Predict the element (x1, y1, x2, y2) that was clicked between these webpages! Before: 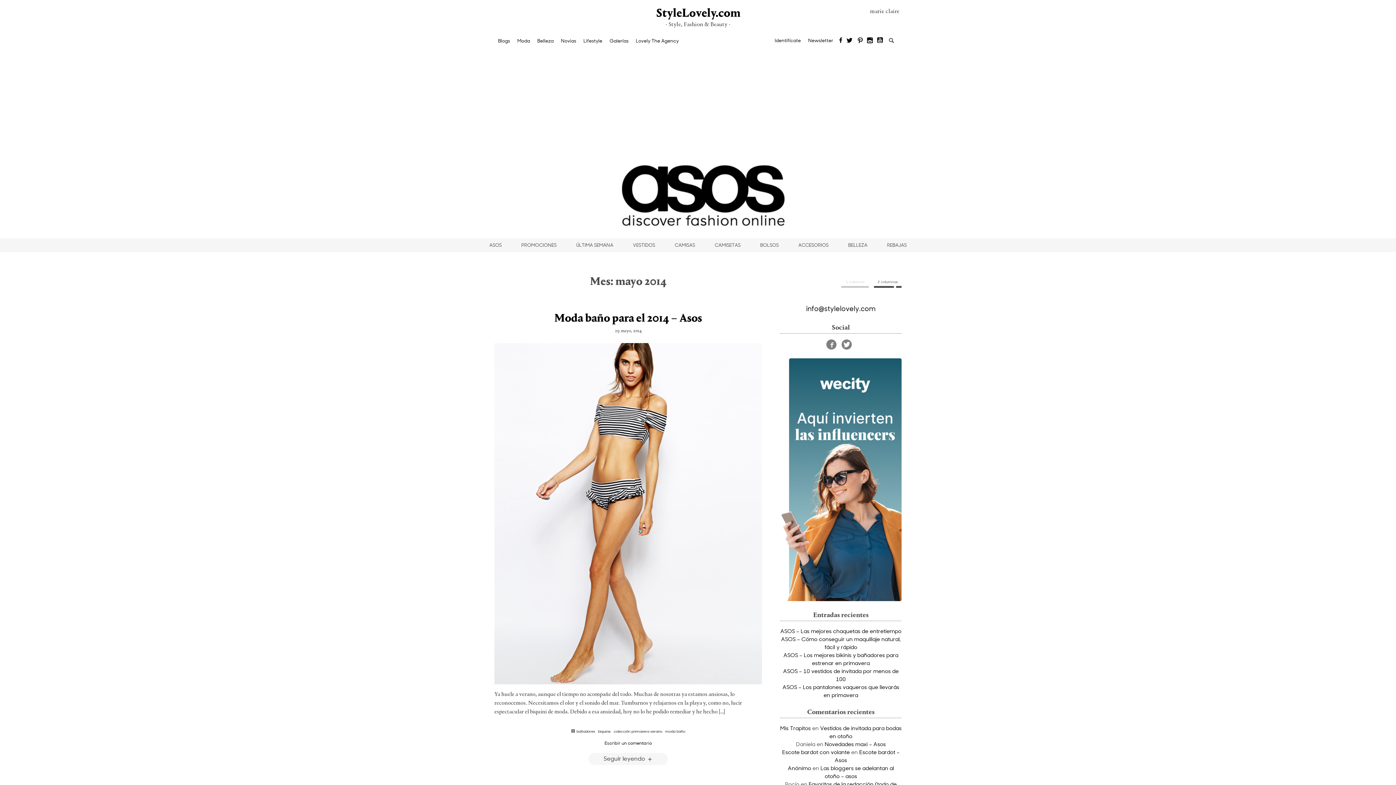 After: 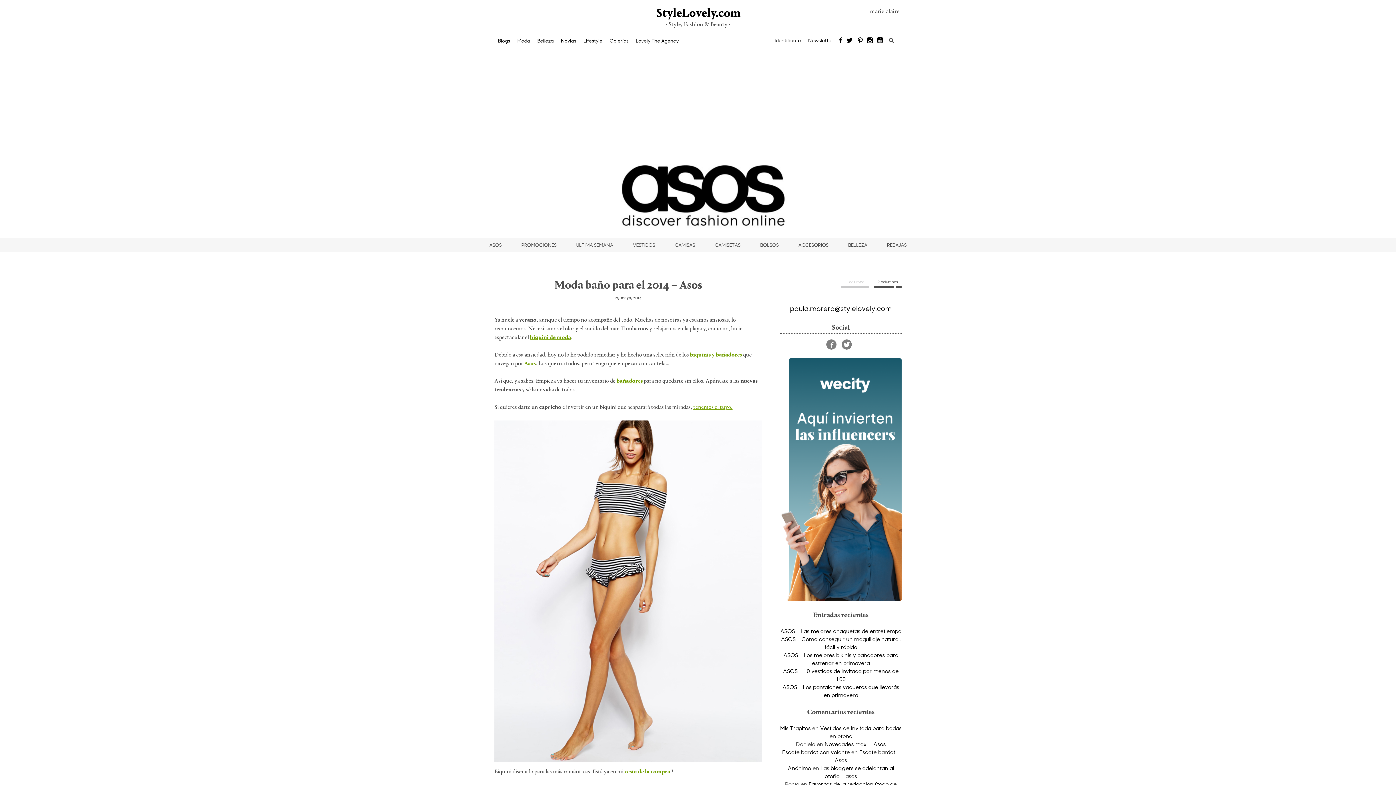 Action: label: Seguir leyendo  bbox: (588, 753, 668, 765)